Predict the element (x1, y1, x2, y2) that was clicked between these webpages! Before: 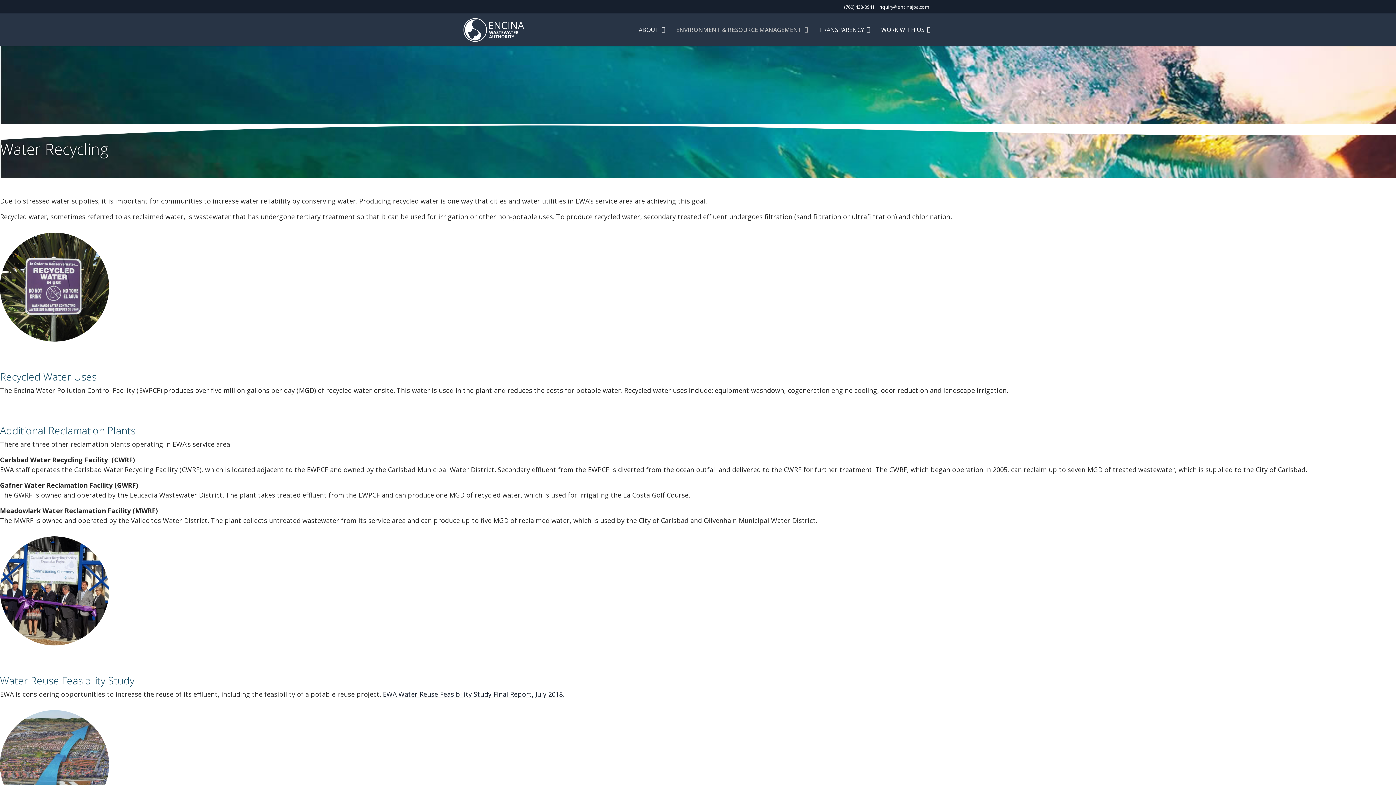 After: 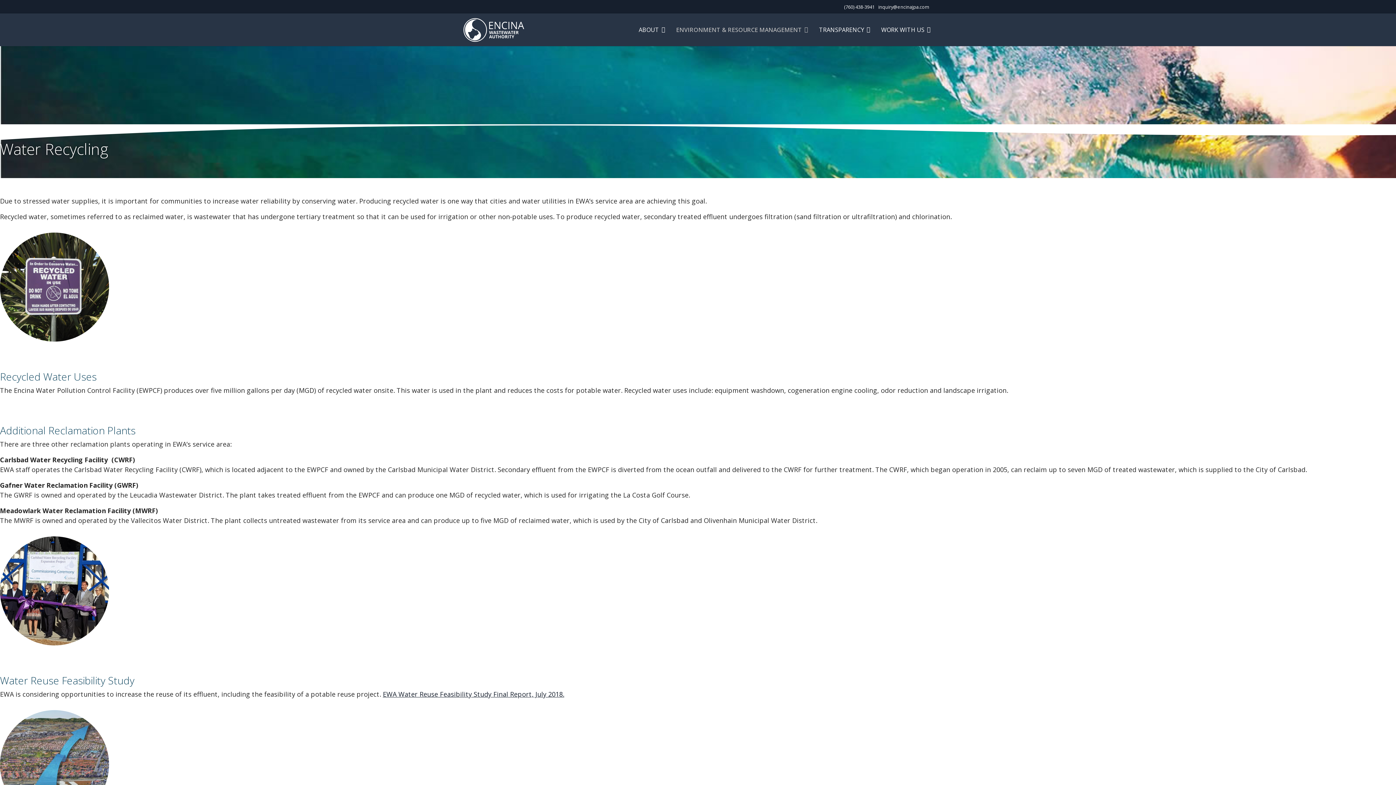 Action: bbox: (382, 690, 564, 698) label: EWA Water Reuse Feasibility Study Final Report, July 2018.